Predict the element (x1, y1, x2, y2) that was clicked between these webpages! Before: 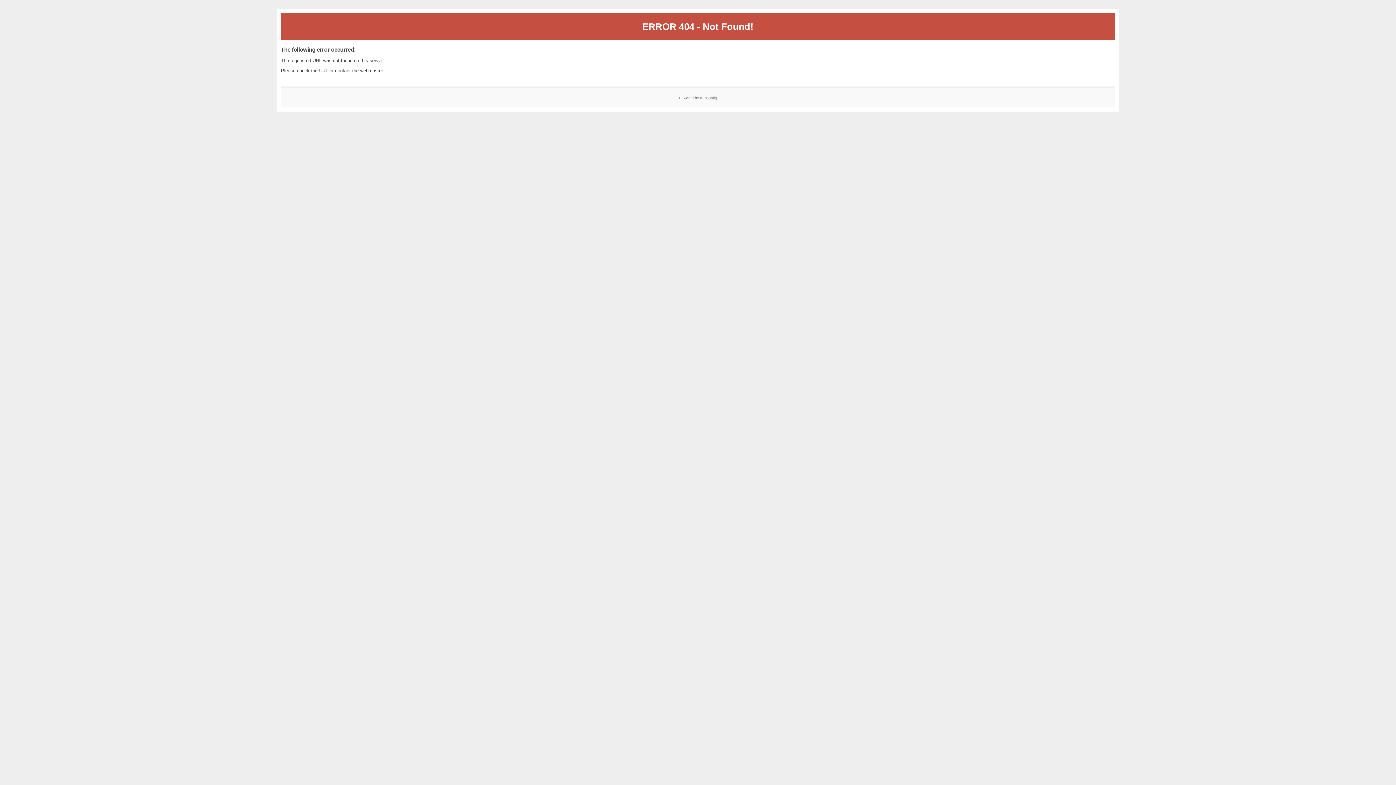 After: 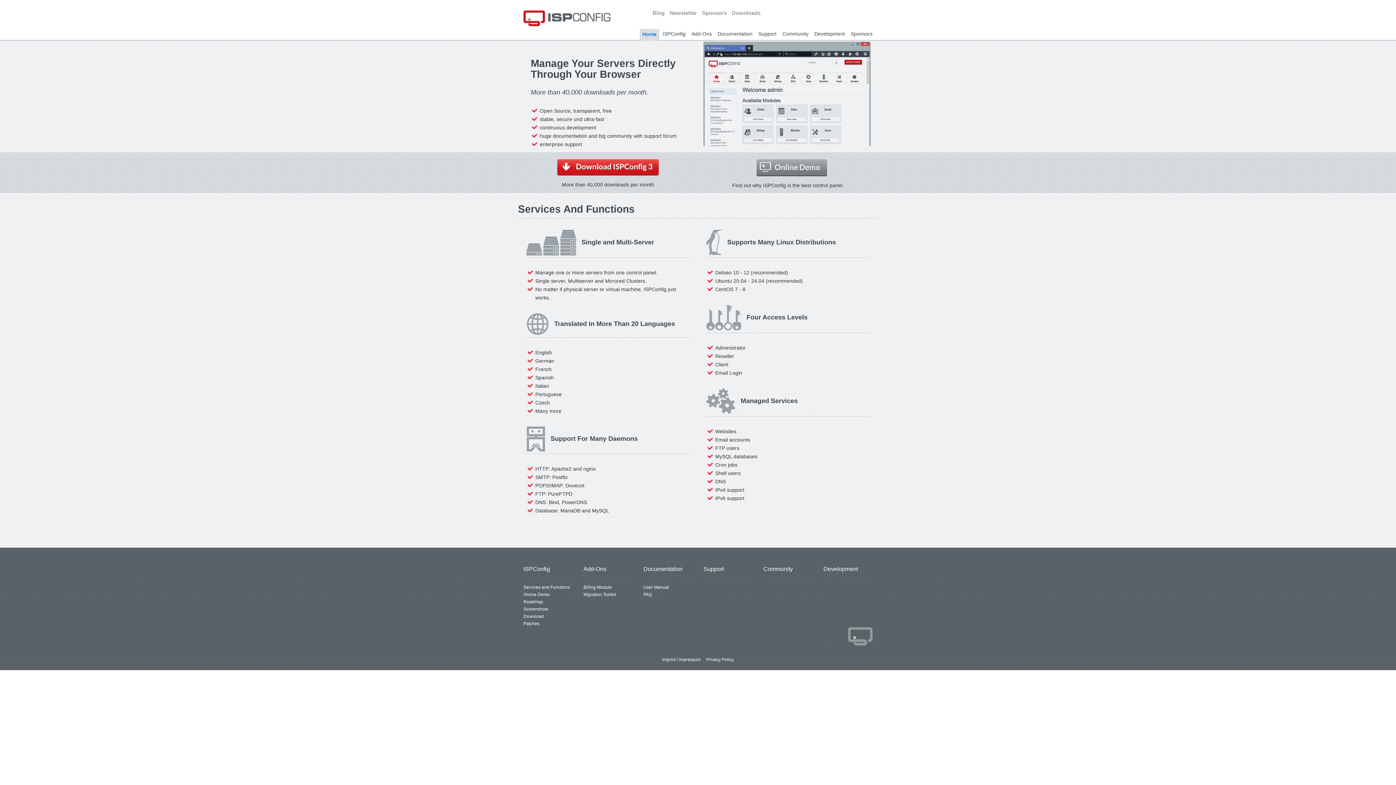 Action: bbox: (700, 95, 717, 99) label: ISPConfig